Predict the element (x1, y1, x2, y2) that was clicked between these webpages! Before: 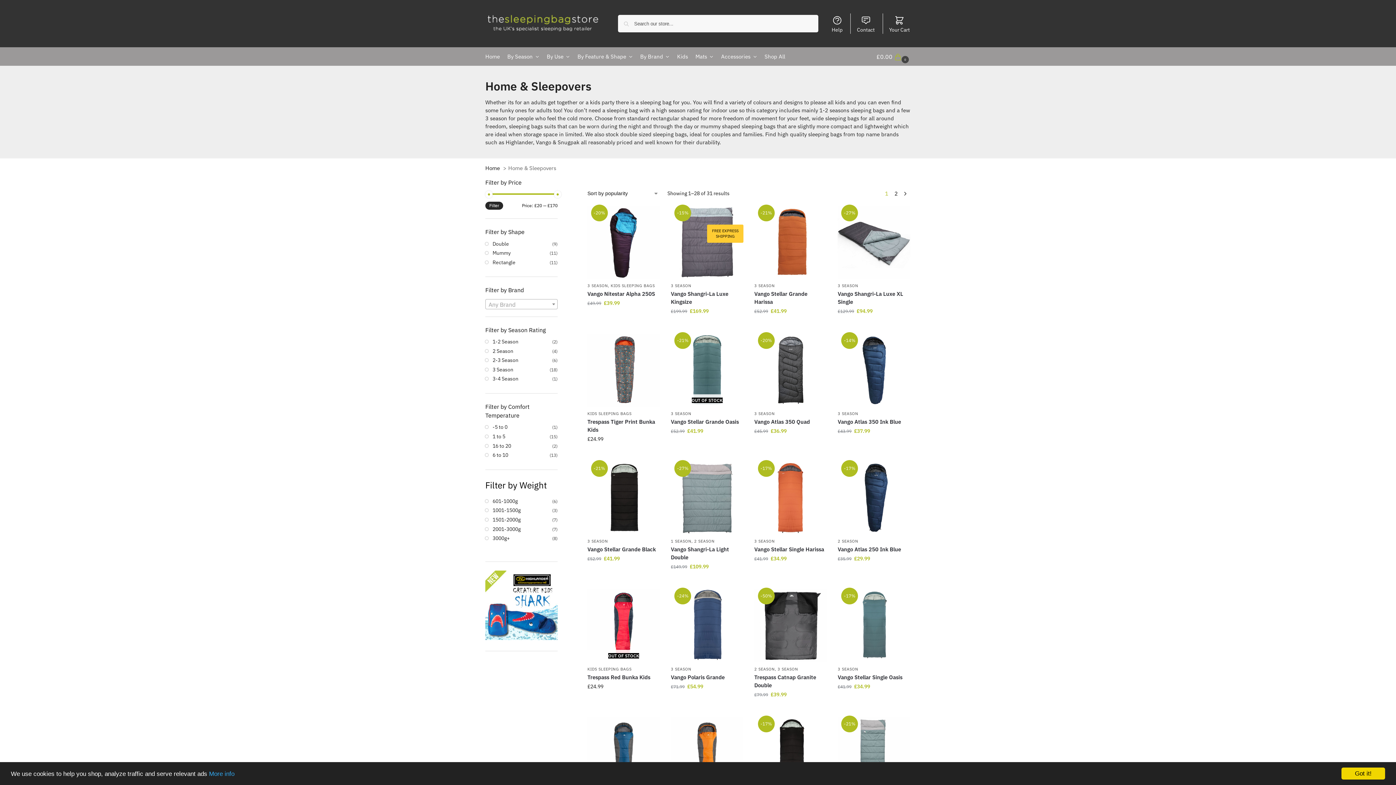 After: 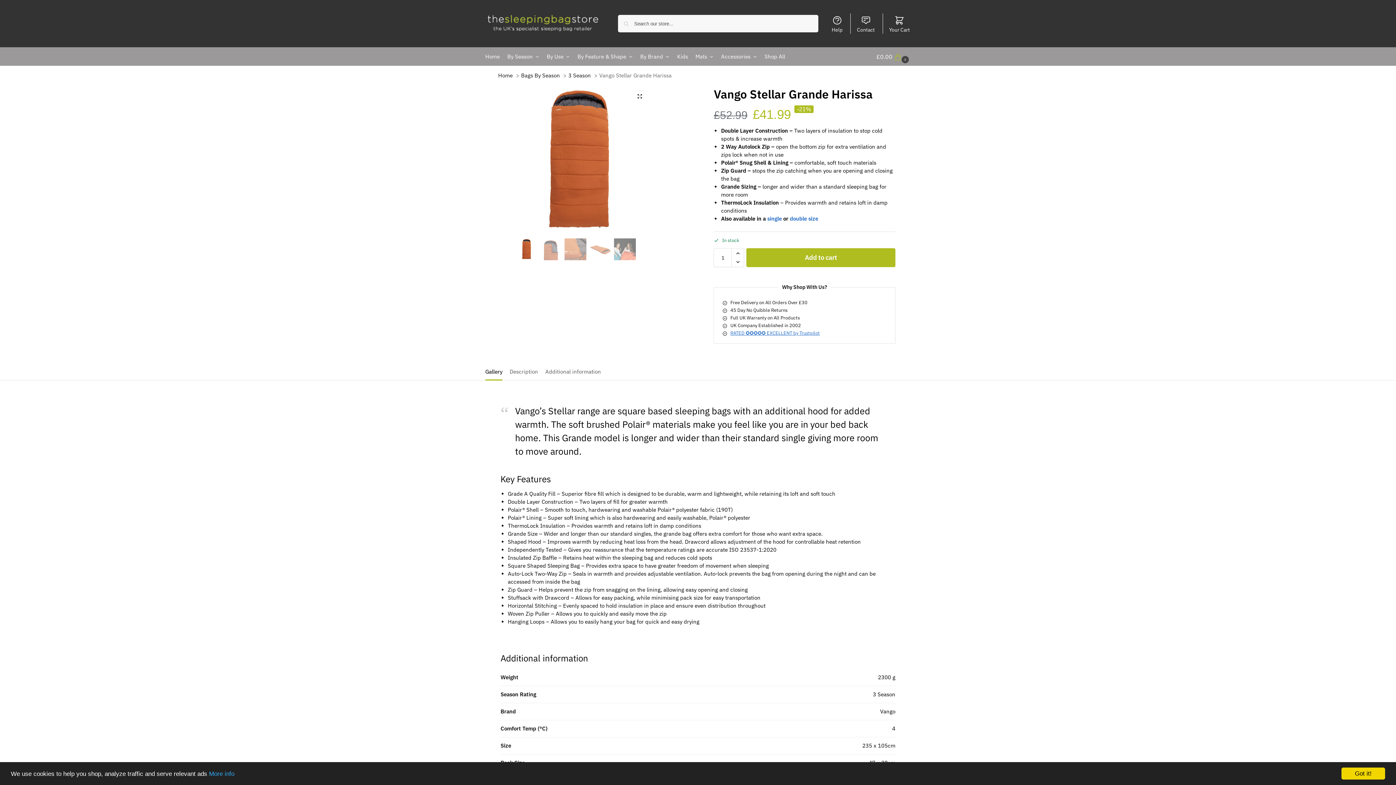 Action: bbox: (754, 290, 827, 306) label: Vango Stellar Grande Harissa